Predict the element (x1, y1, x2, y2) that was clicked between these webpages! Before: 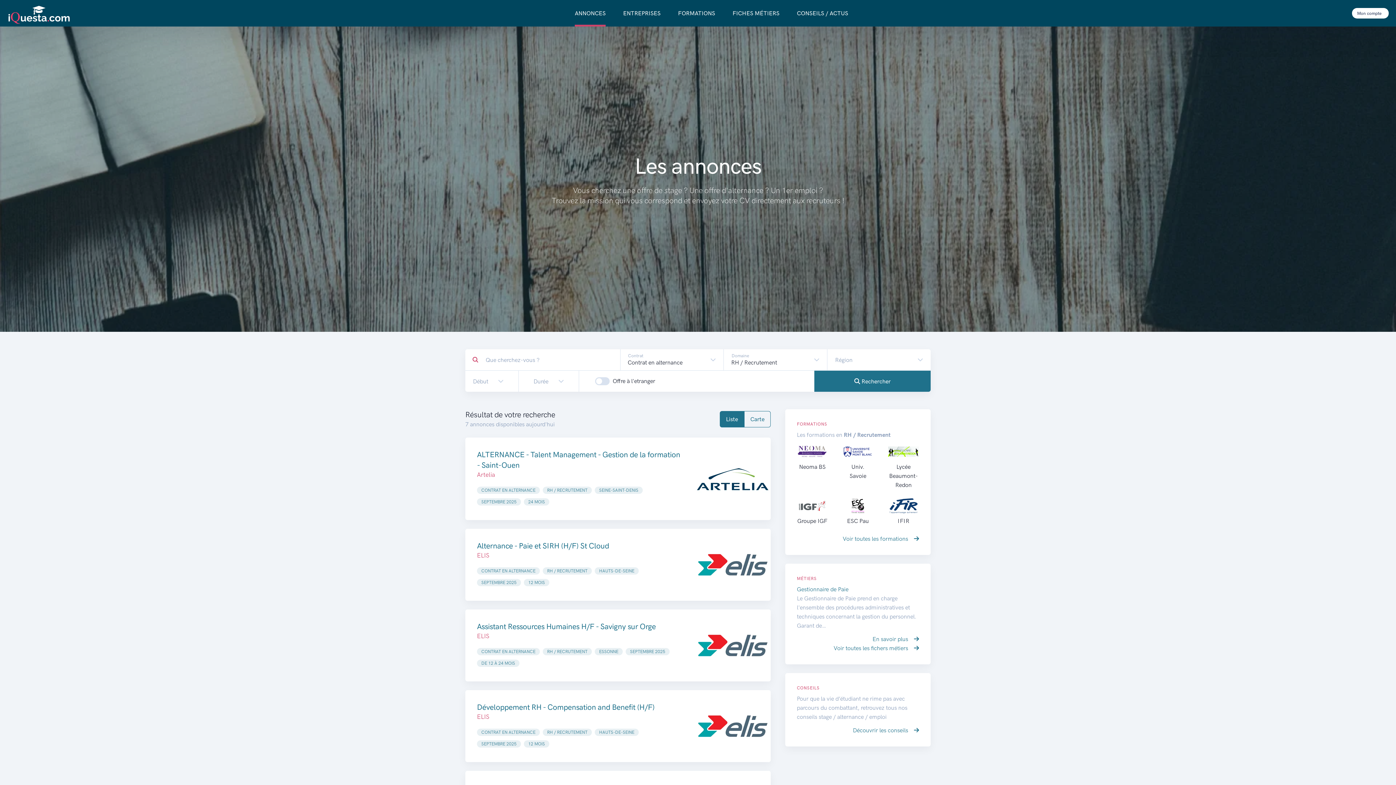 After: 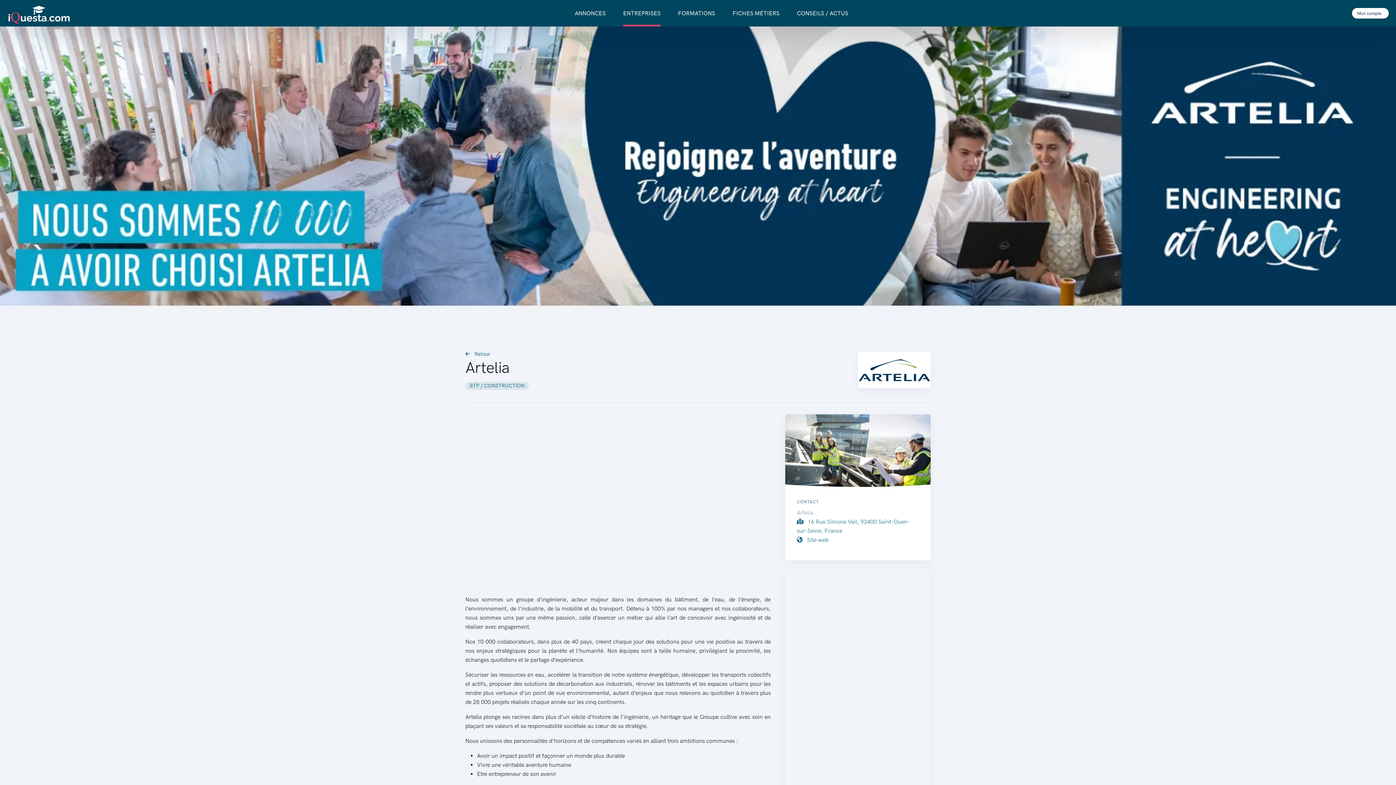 Action: bbox: (477, 471, 495, 478) label: Artelia